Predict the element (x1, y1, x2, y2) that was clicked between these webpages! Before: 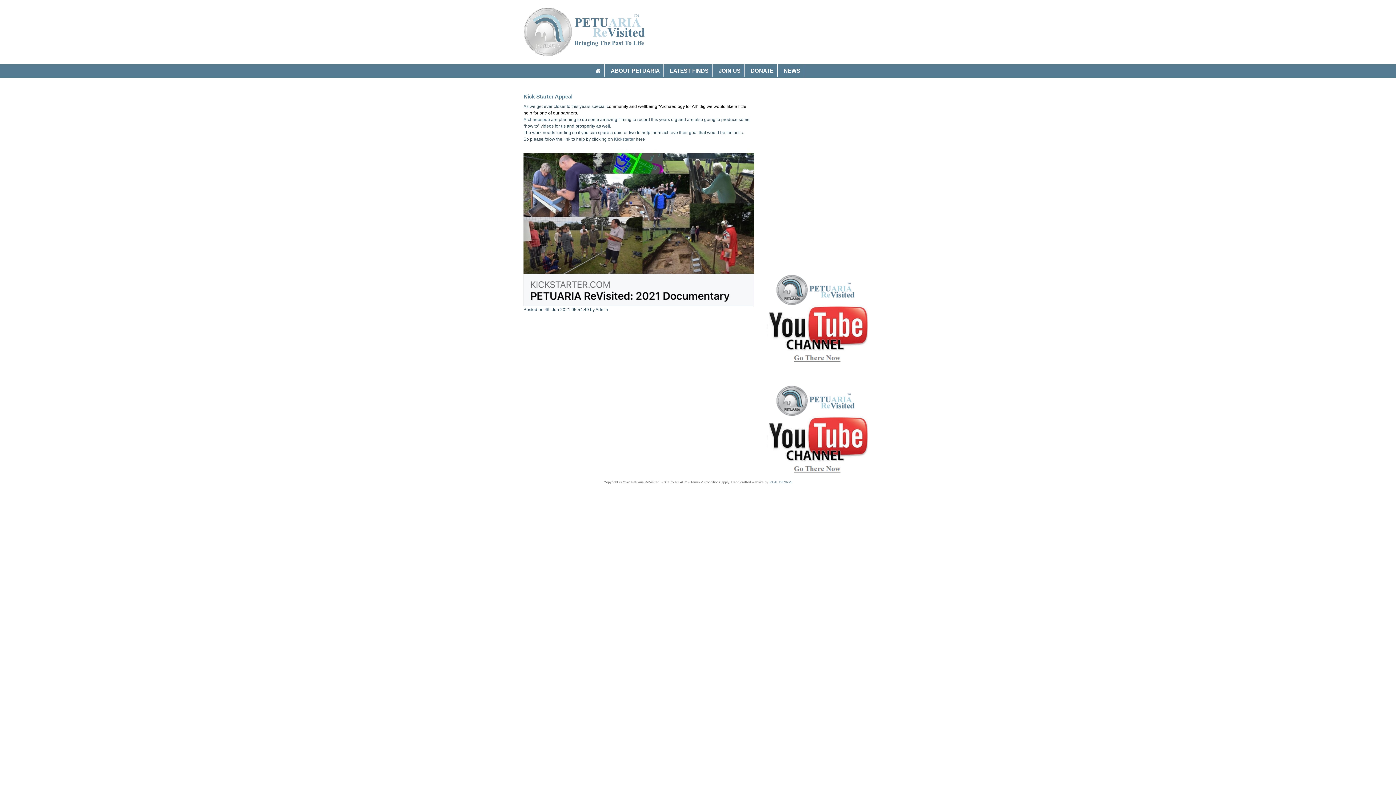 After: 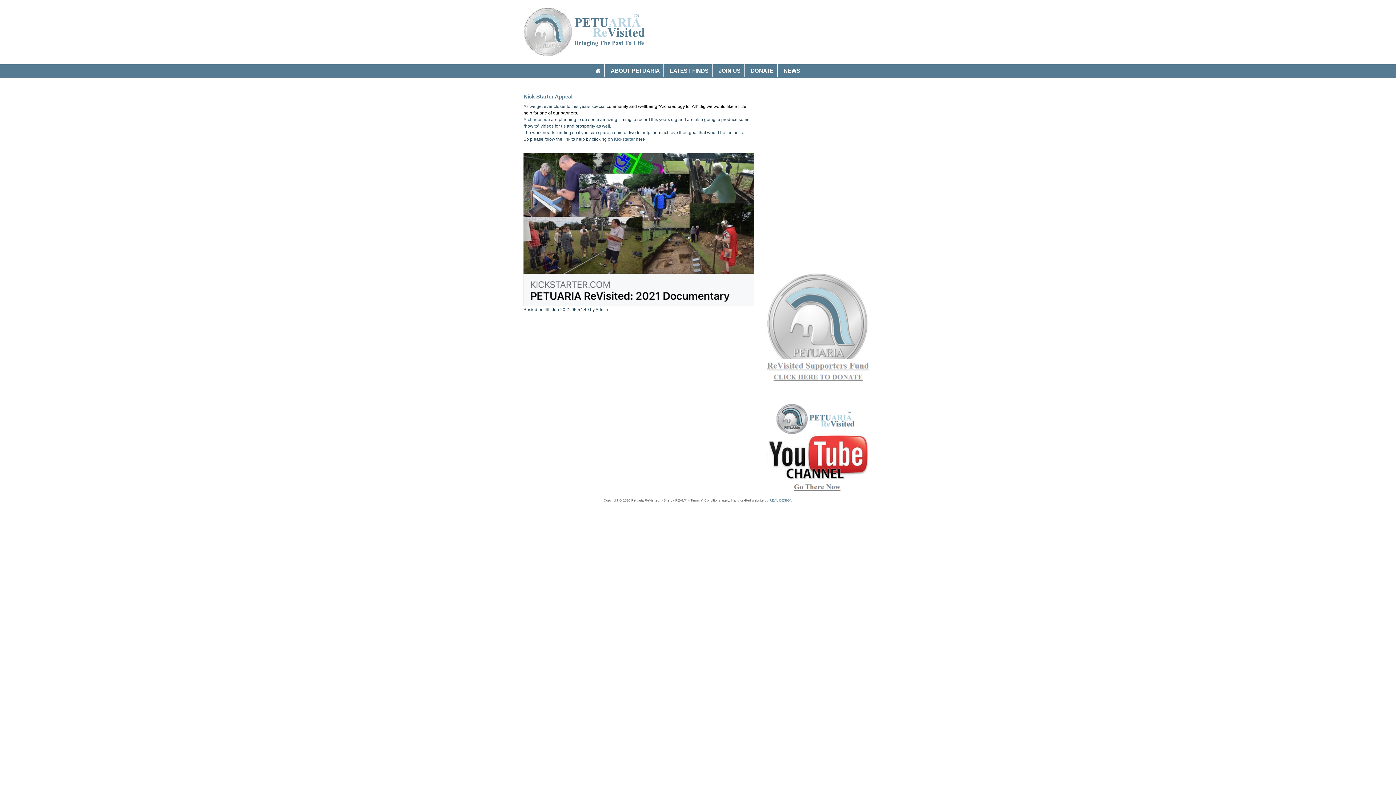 Action: bbox: (523, 93, 572, 99) label: Kick Starter Appeal